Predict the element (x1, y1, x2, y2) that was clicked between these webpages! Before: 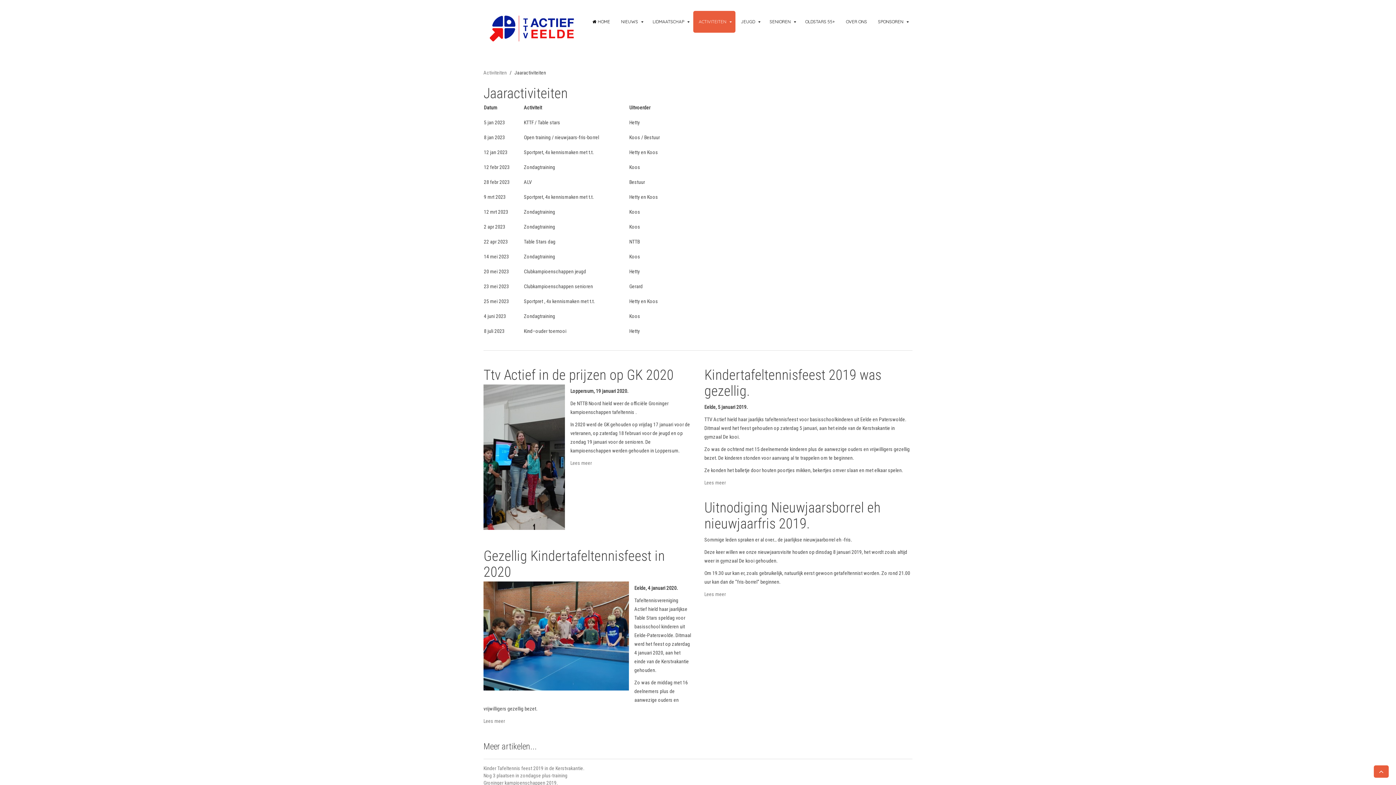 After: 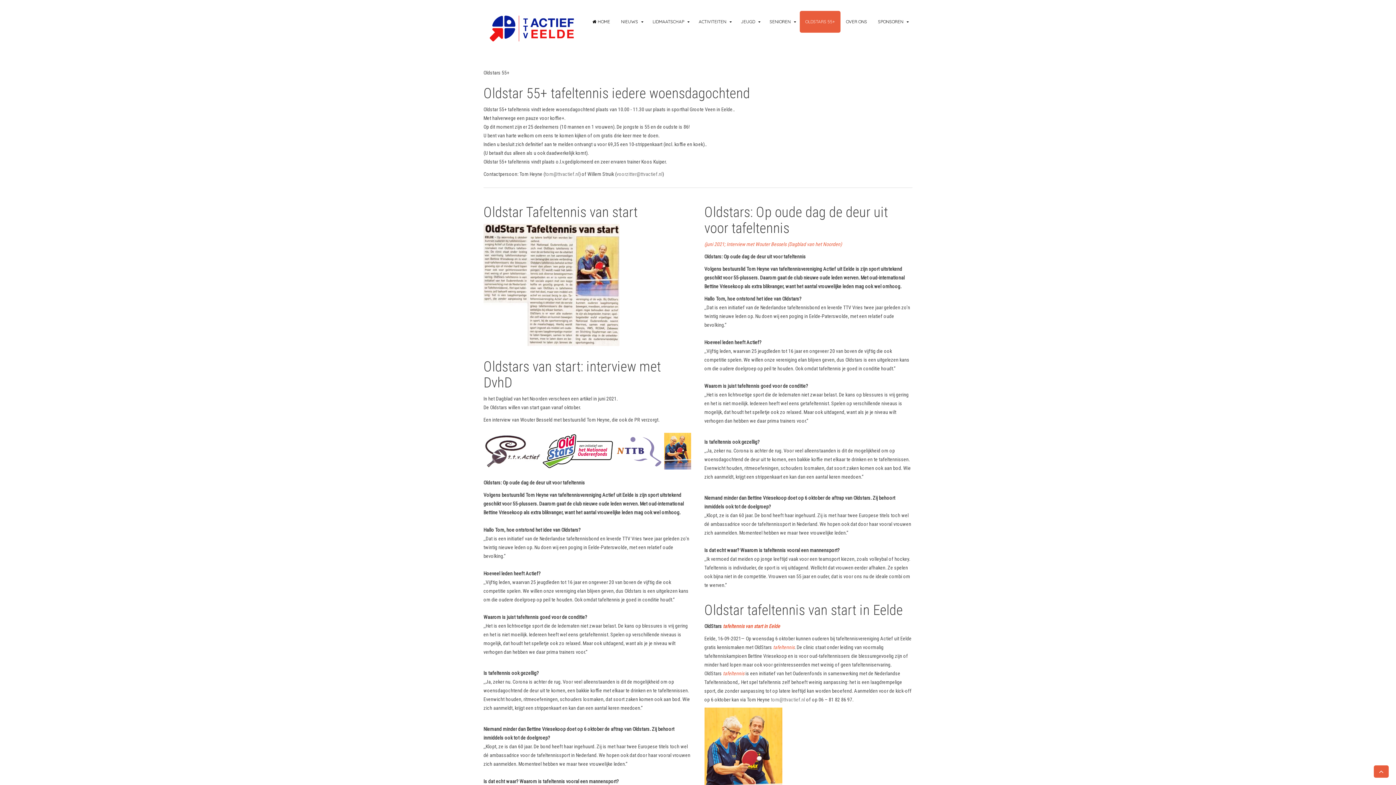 Action: bbox: (800, 10, 840, 32) label: OLDSTARS 55+